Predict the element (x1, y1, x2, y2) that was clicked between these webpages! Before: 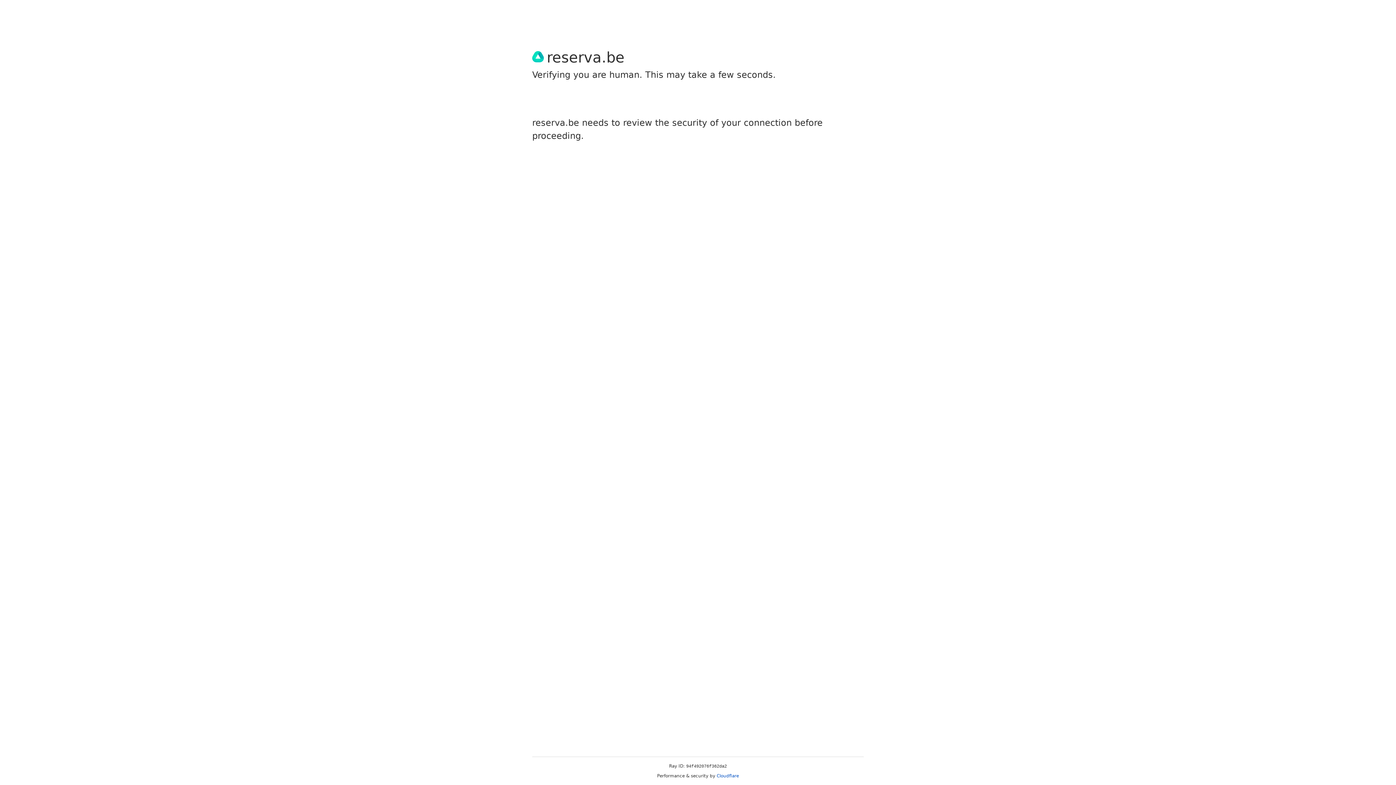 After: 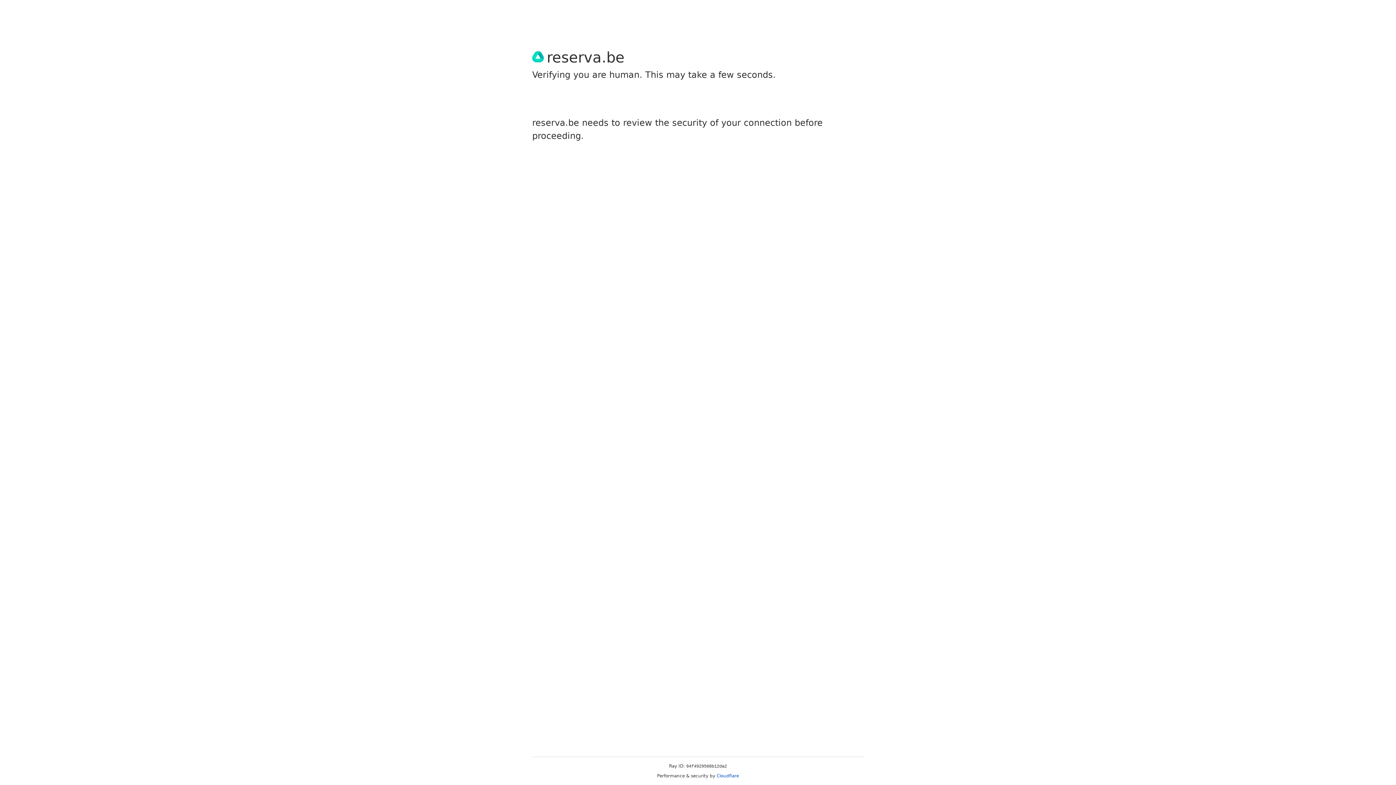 Action: bbox: (716, 773, 739, 778) label: Cloudflare